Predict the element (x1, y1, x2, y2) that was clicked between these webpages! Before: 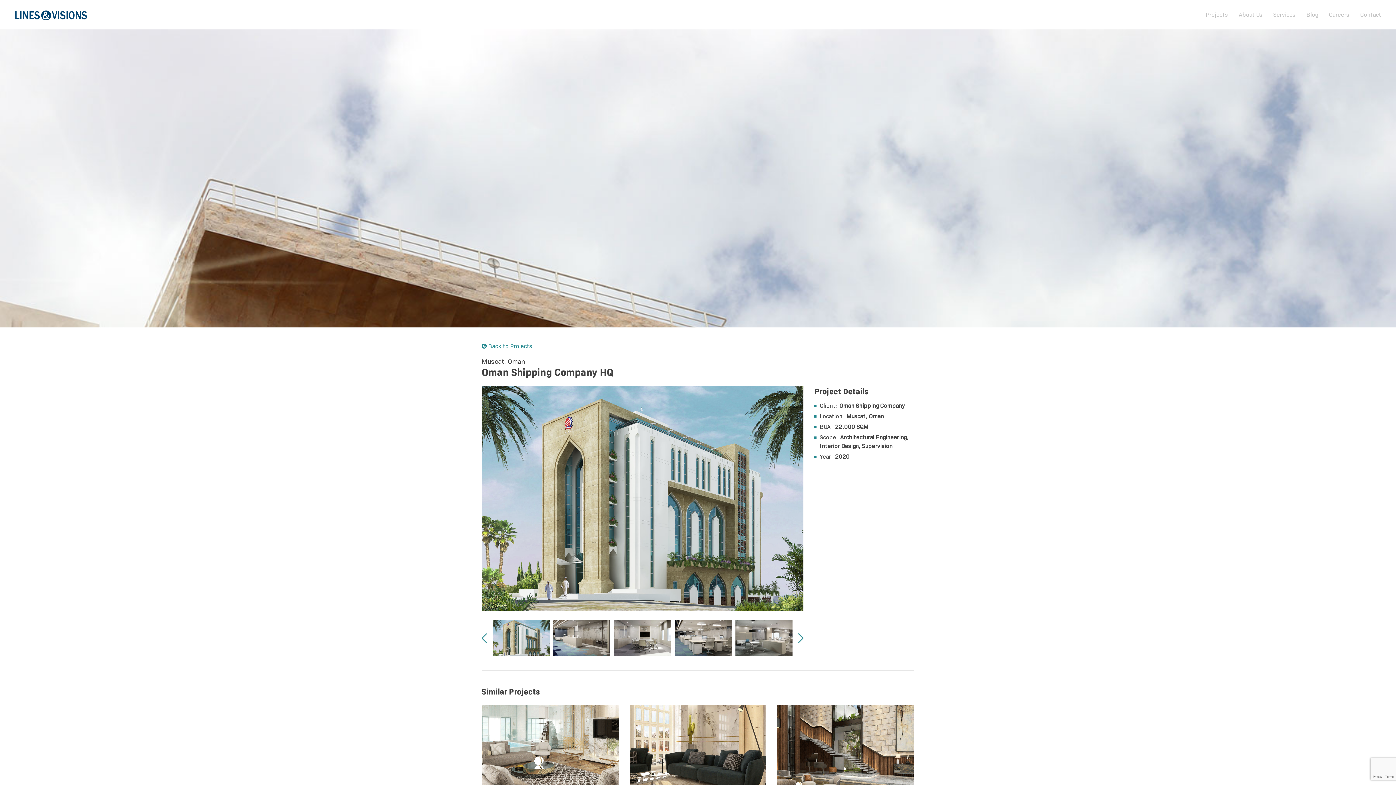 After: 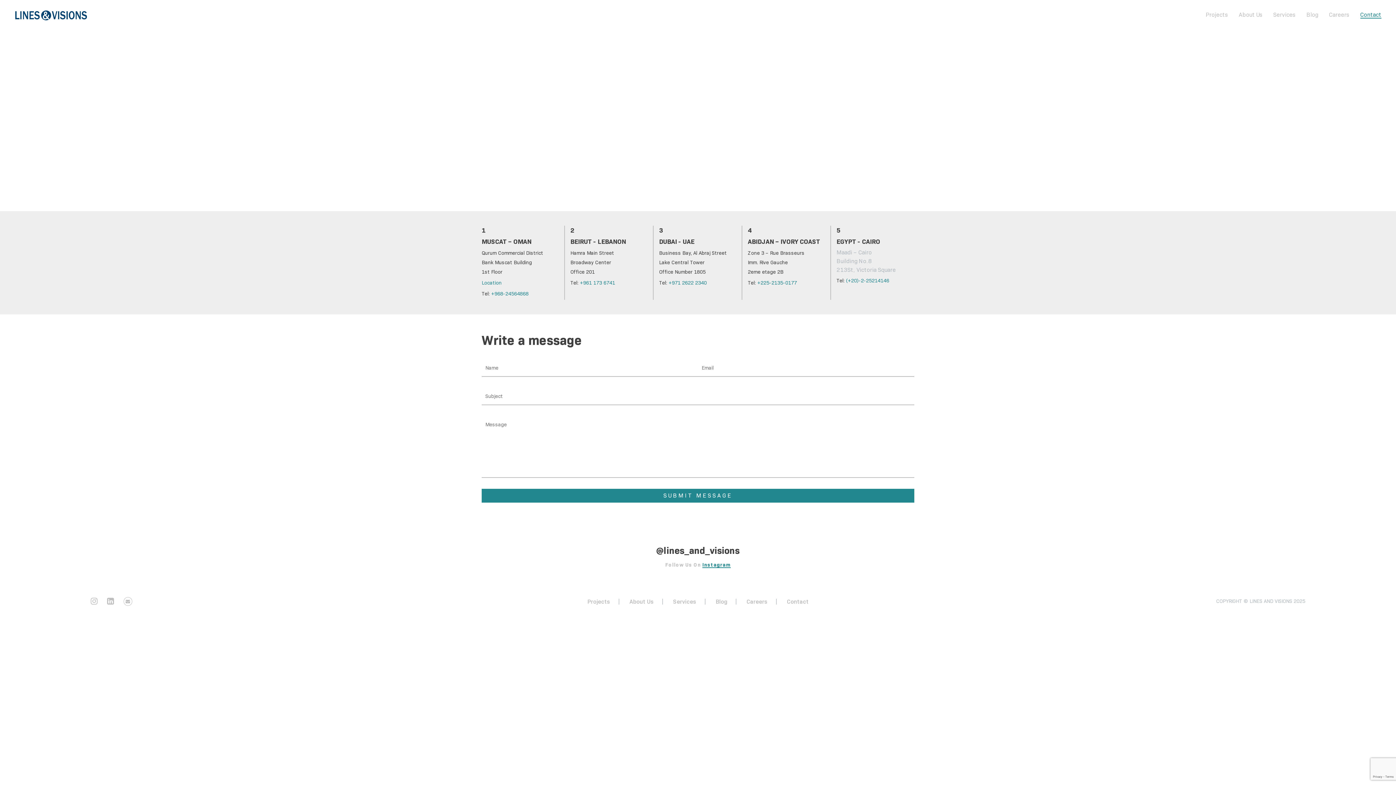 Action: label: Contact bbox: (1360, 12, 1381, 19)